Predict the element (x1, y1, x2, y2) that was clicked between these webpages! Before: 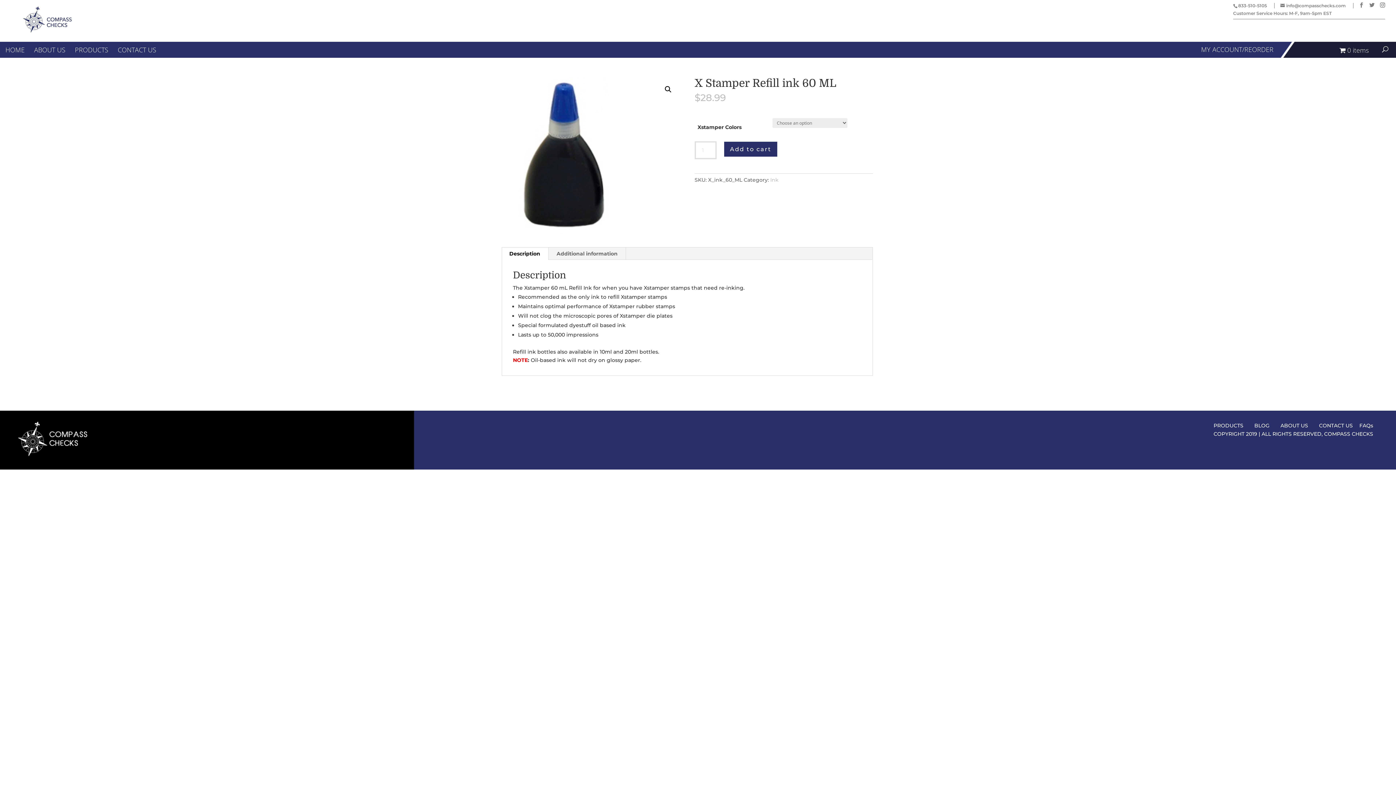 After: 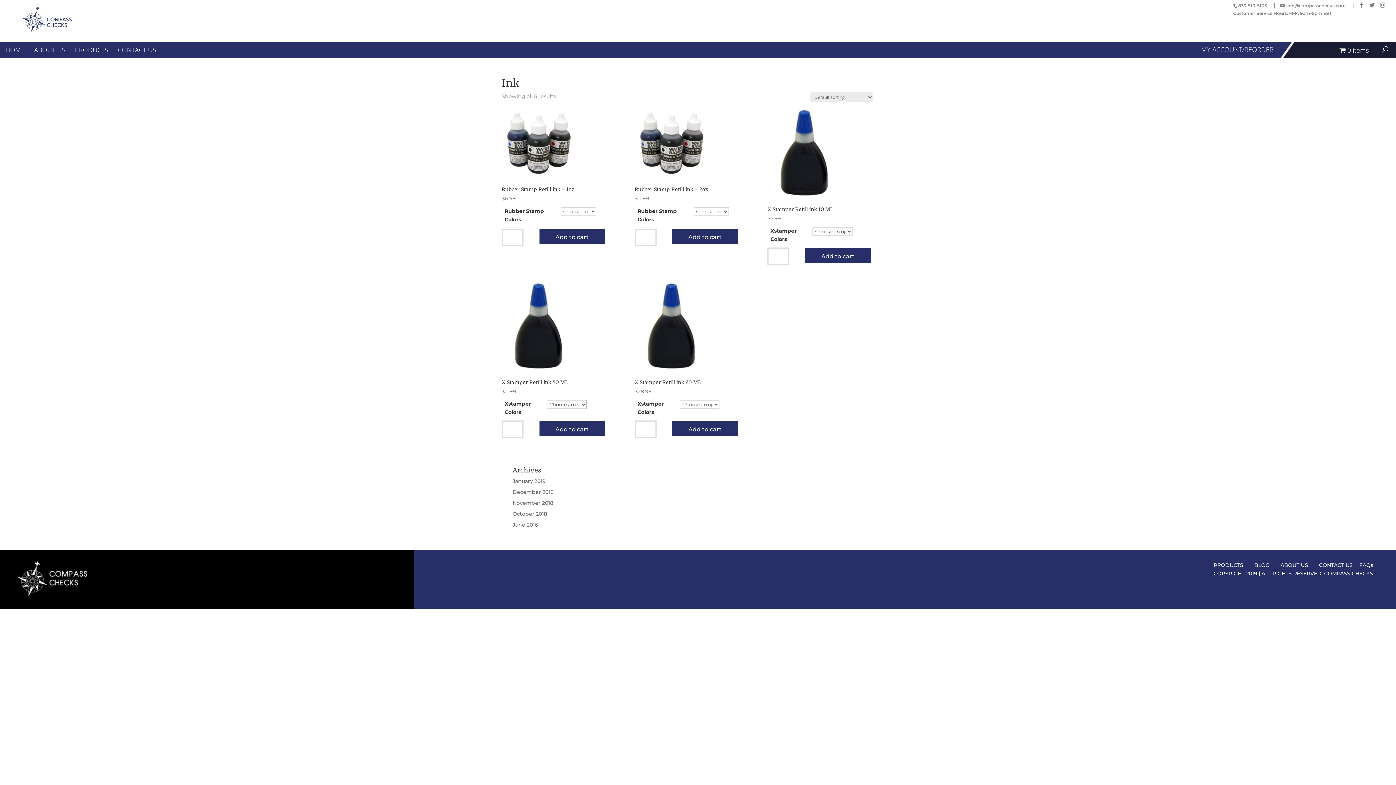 Action: bbox: (770, 176, 778, 183) label: Ink